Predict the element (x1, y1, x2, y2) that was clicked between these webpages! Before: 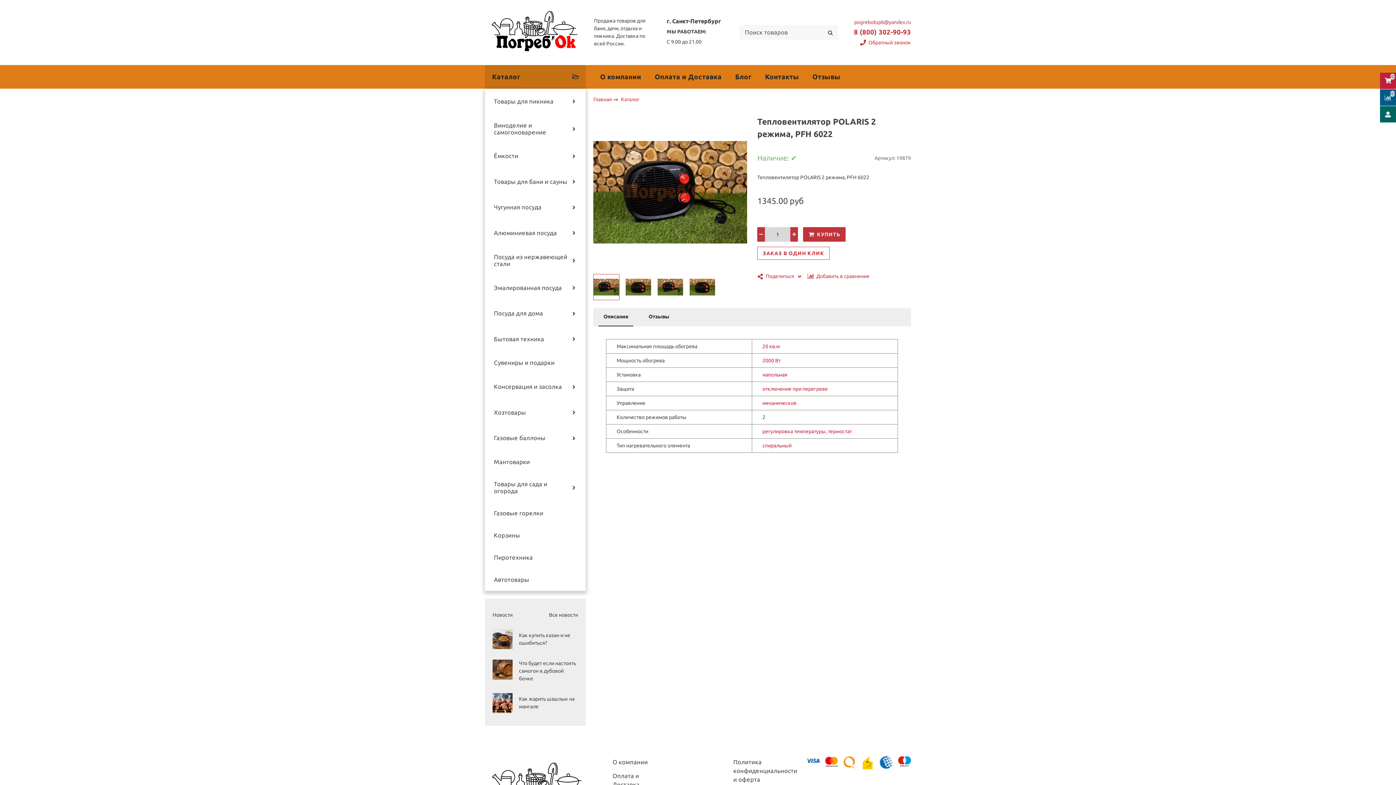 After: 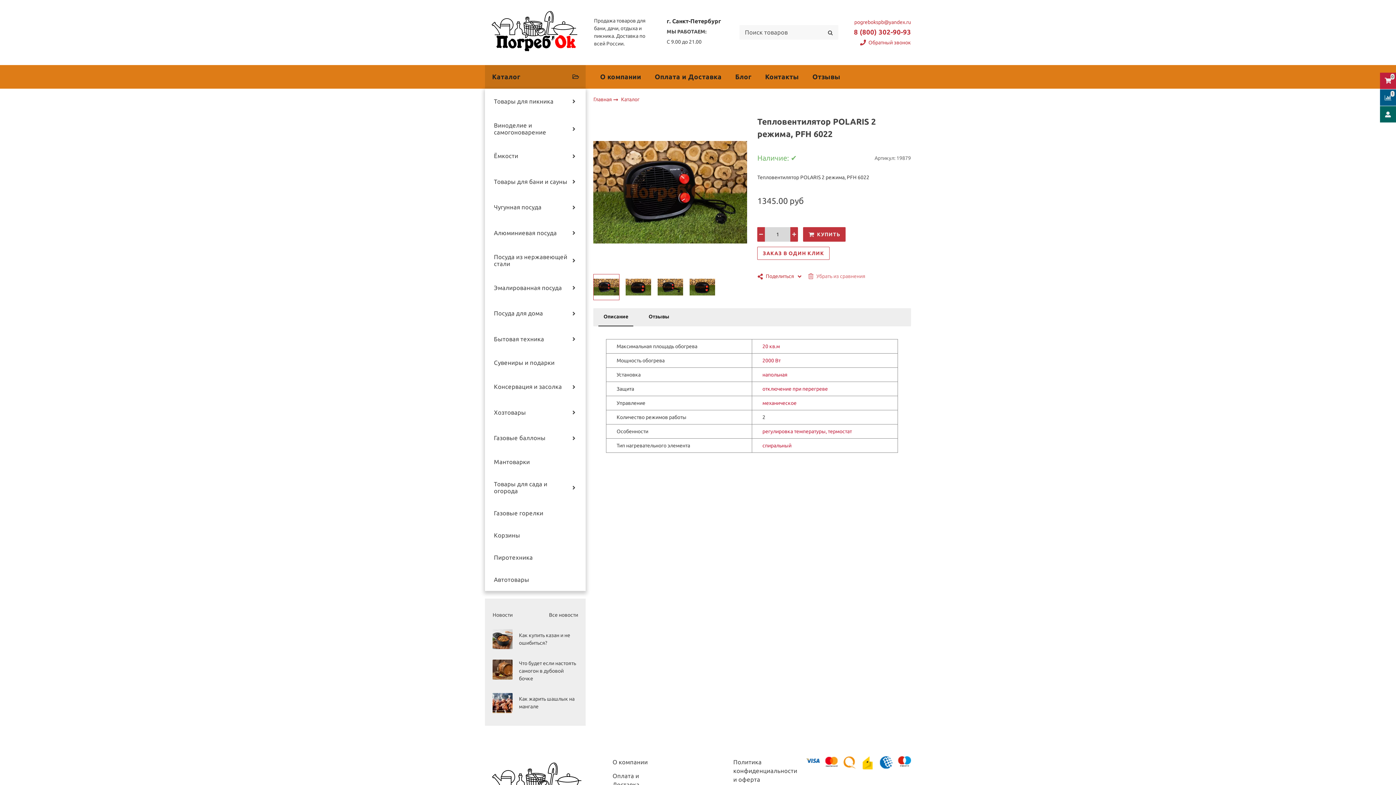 Action: label: Добавить в сравнение bbox: (802, 270, 875, 283)